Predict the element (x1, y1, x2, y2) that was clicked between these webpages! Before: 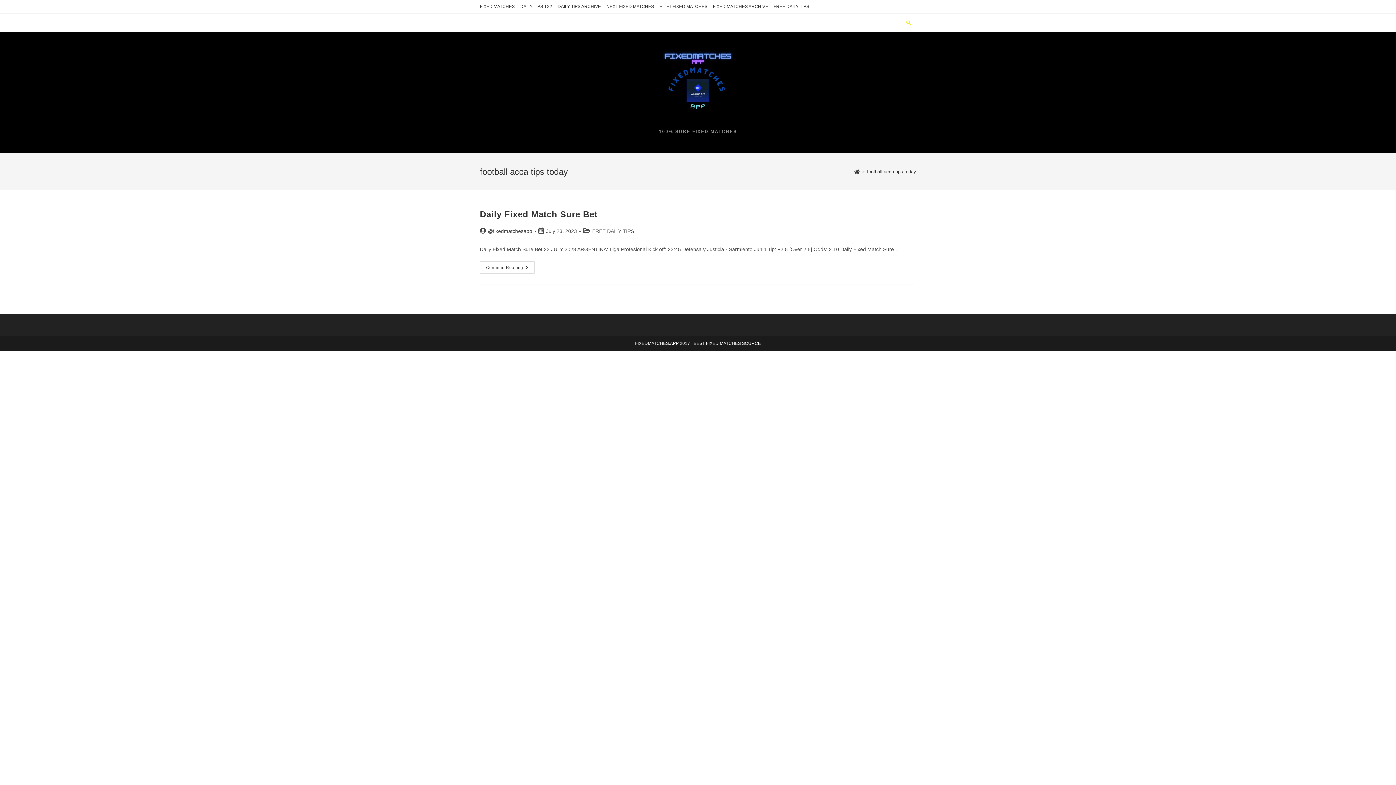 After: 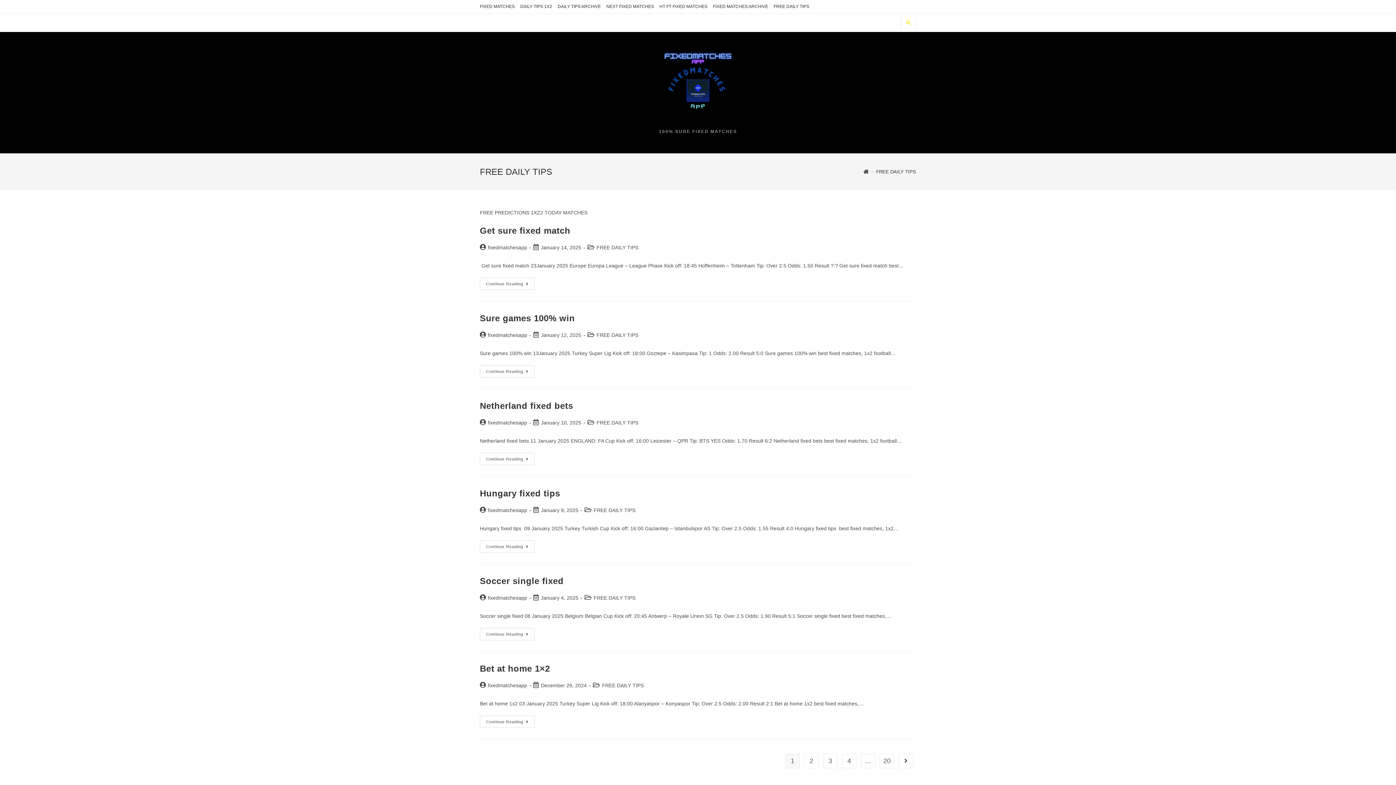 Action: label: FREE DAILY TIPS bbox: (773, 2, 809, 10)